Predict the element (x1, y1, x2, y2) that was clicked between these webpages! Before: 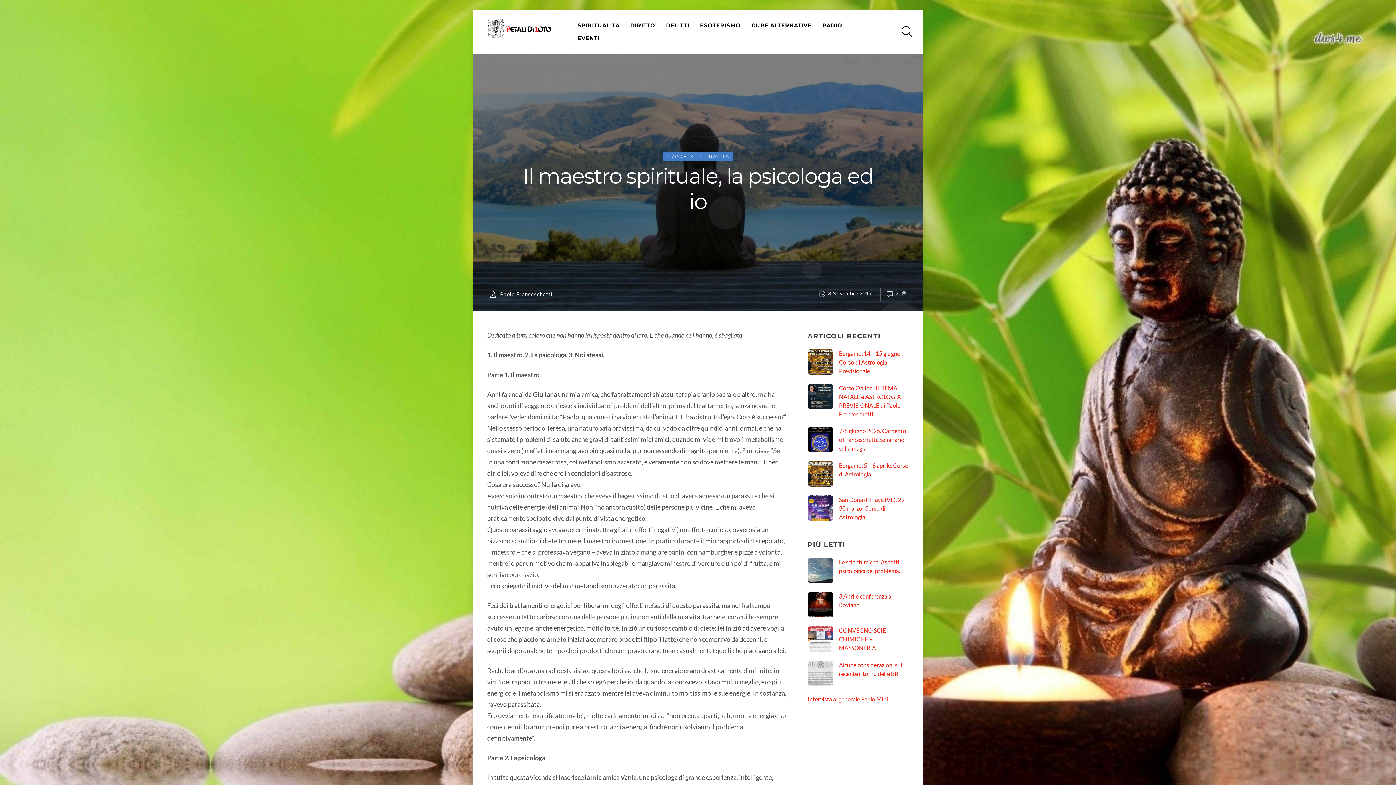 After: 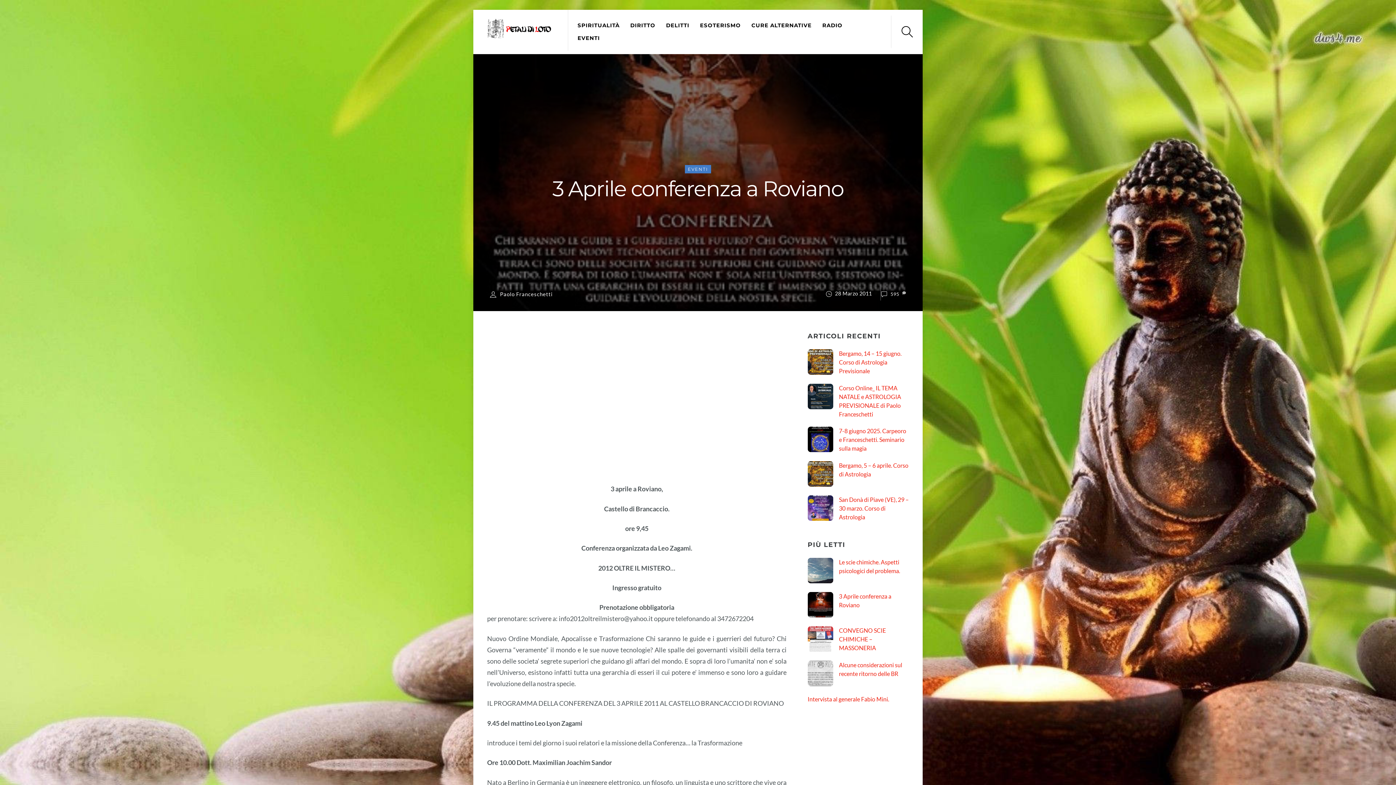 Action: bbox: (807, 592, 909, 609) label: 3 Aprile conferenza a Roviano